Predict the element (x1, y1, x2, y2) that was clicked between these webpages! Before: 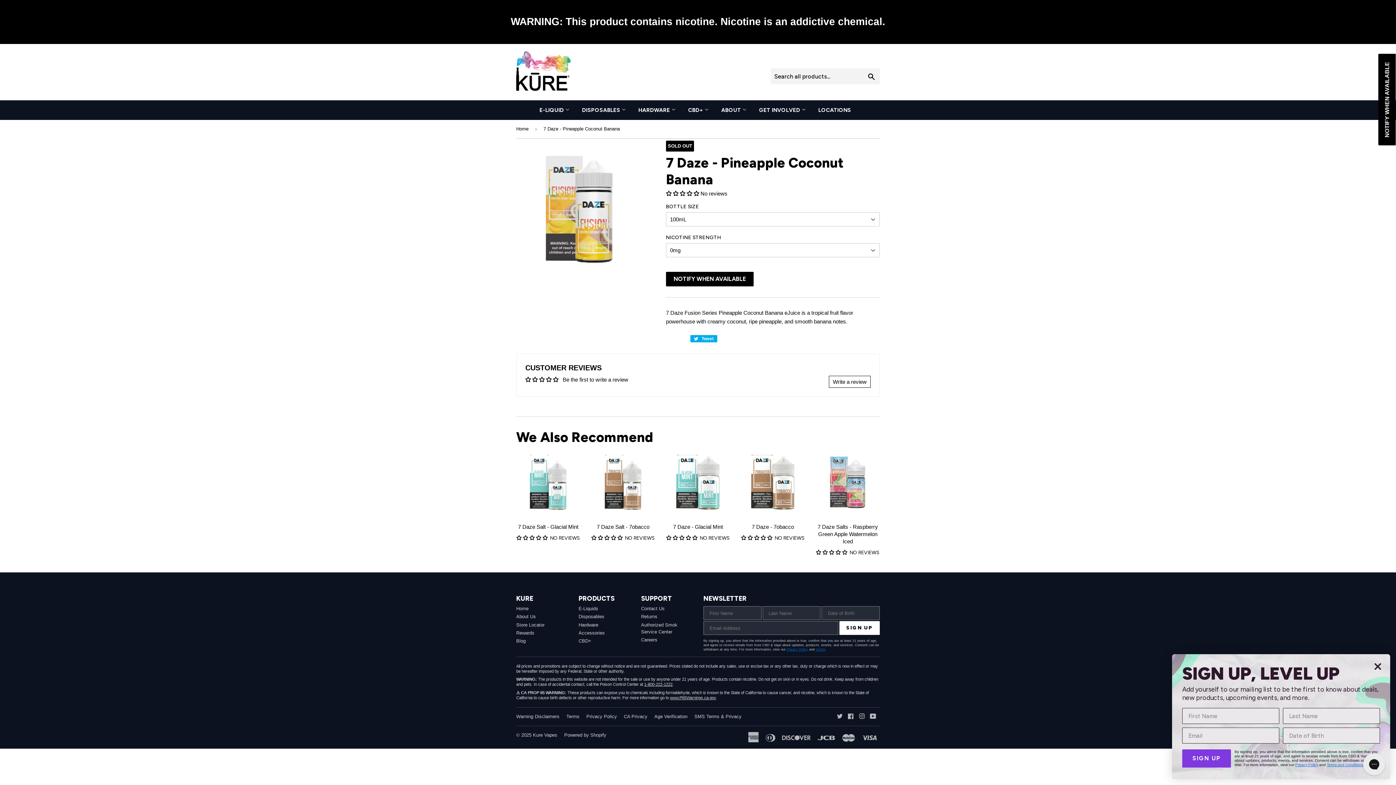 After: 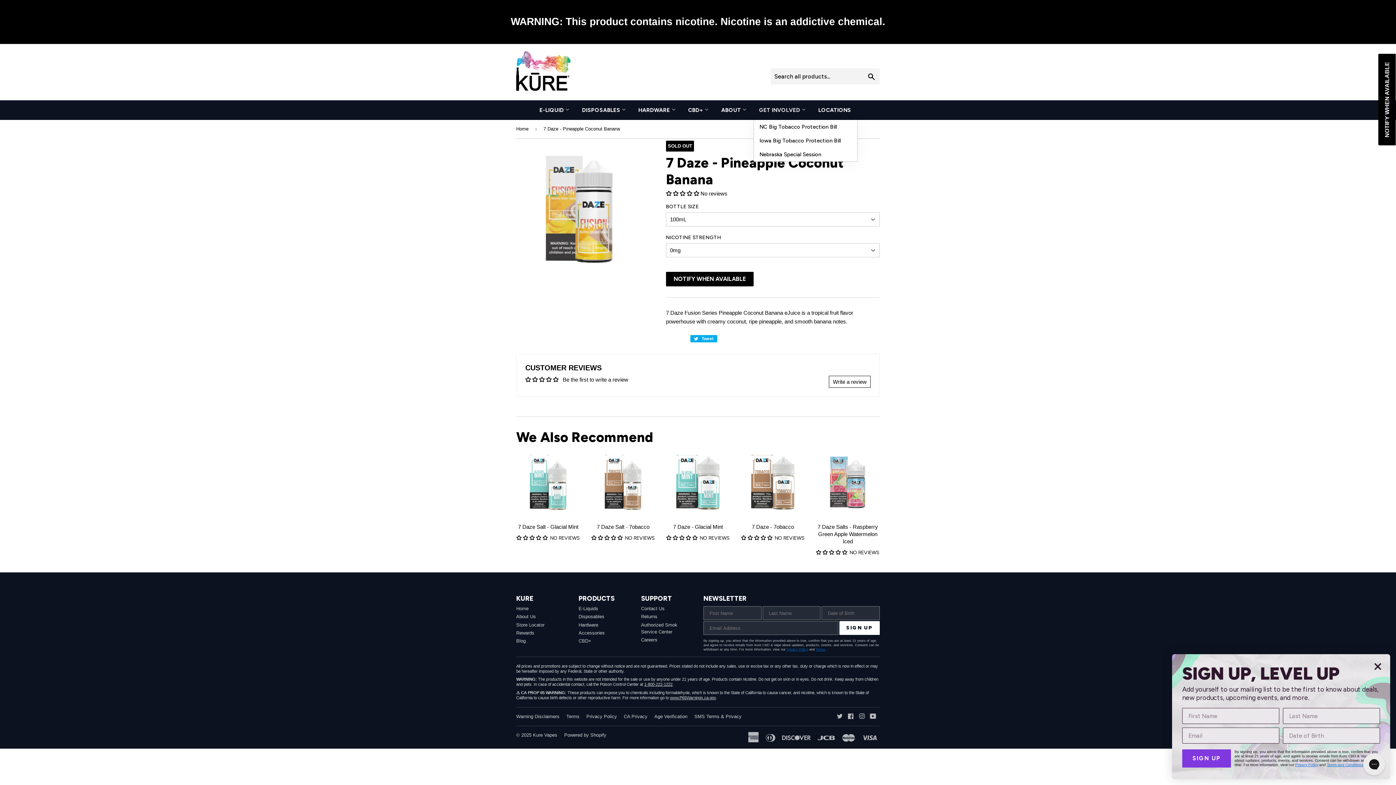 Action: bbox: (753, 100, 811, 120) label: GET INVOLVED 